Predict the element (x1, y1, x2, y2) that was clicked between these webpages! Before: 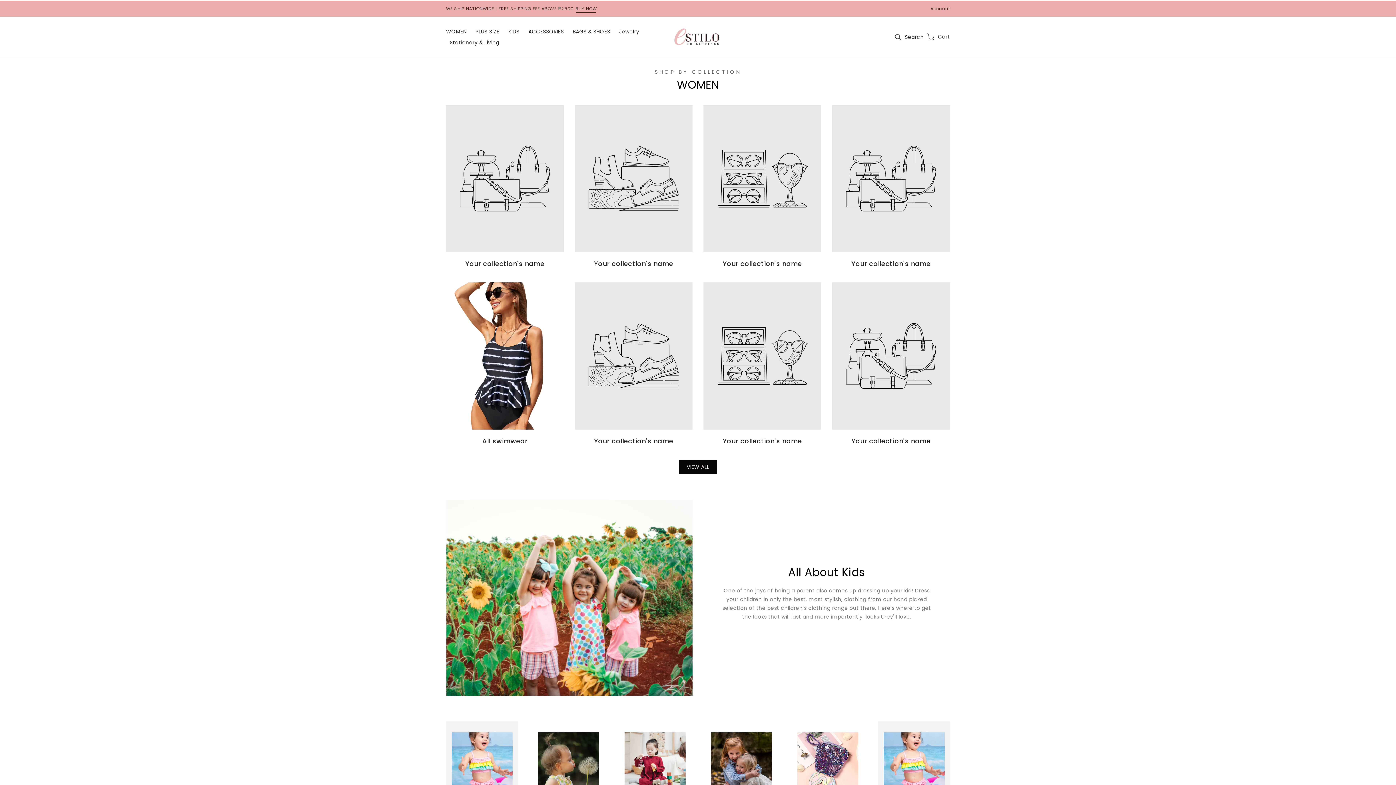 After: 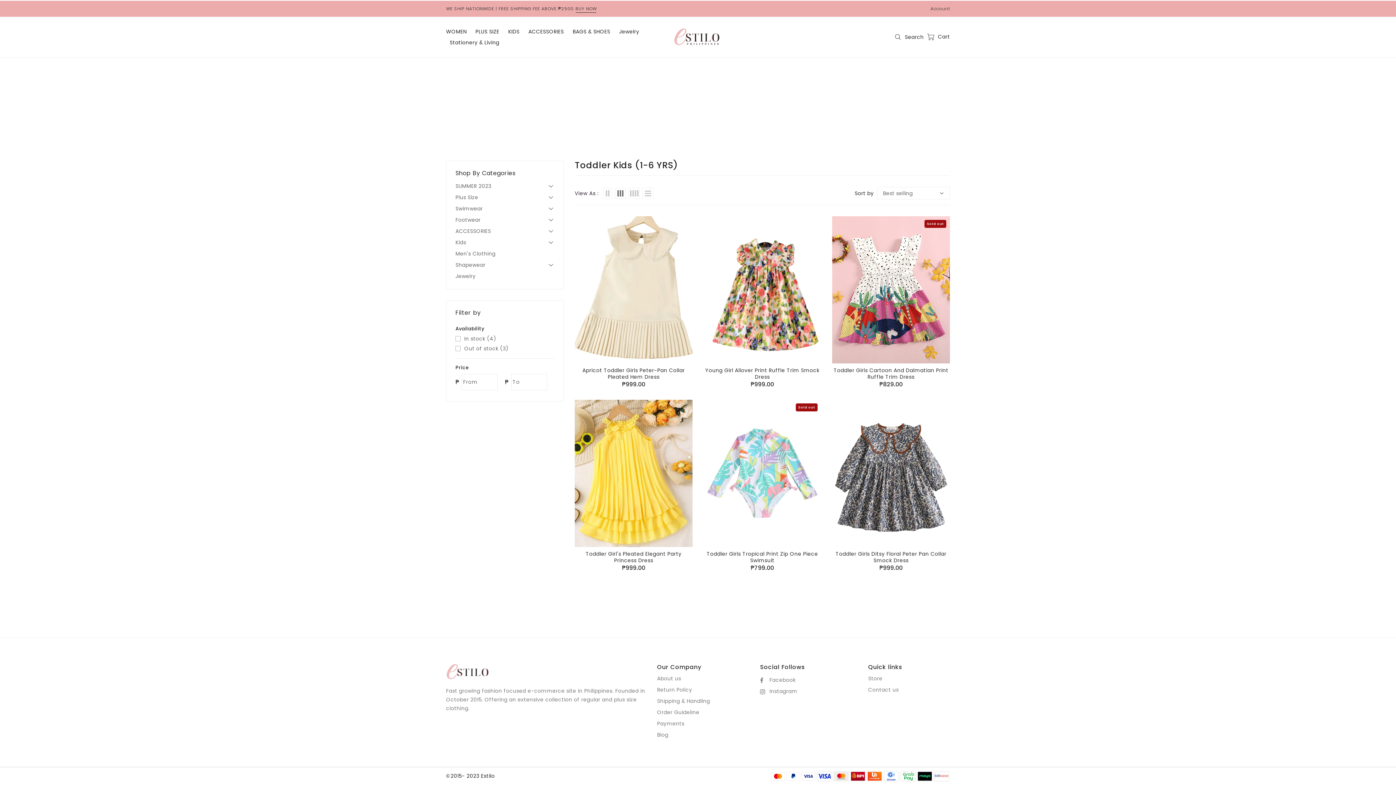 Action: bbox: (532, 721, 604, 822) label: Toddler (1-6 YRS)